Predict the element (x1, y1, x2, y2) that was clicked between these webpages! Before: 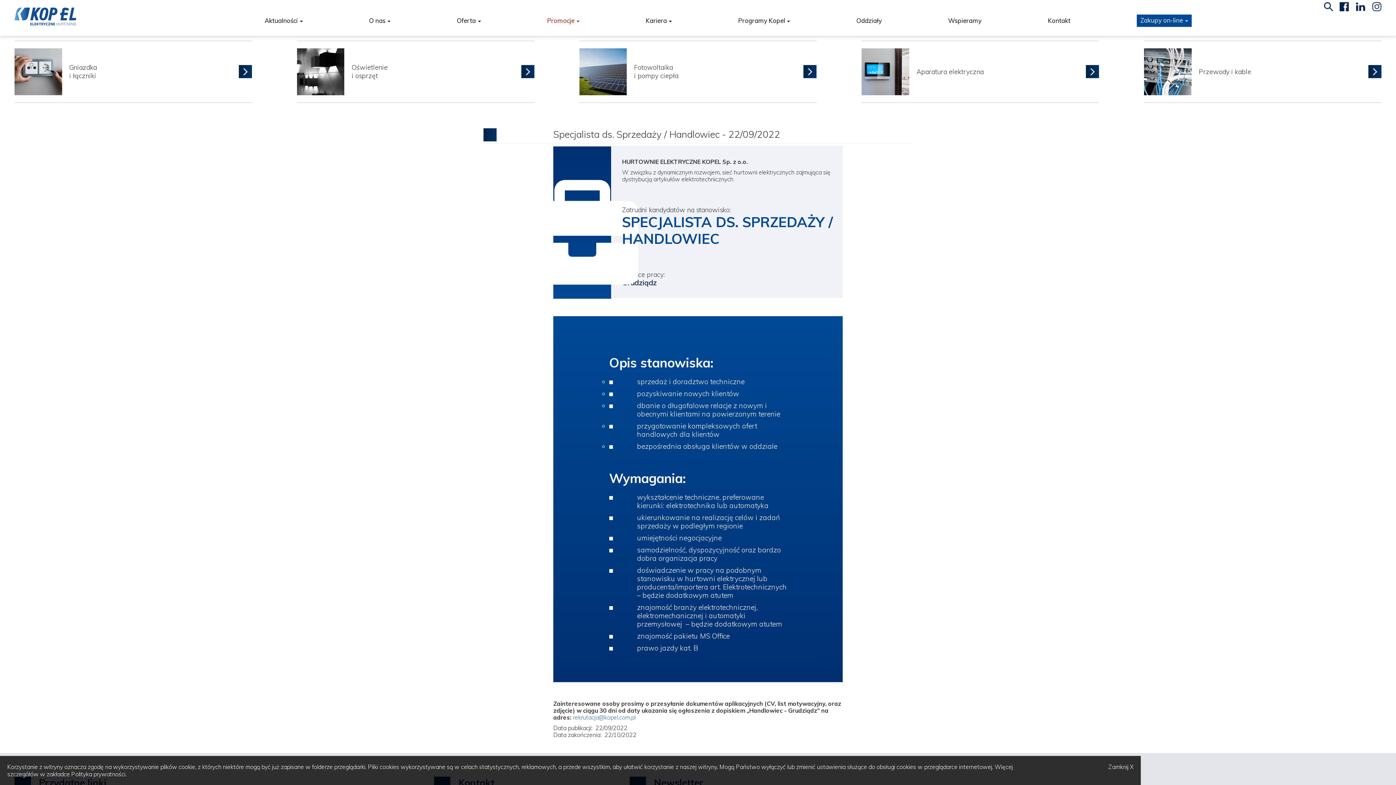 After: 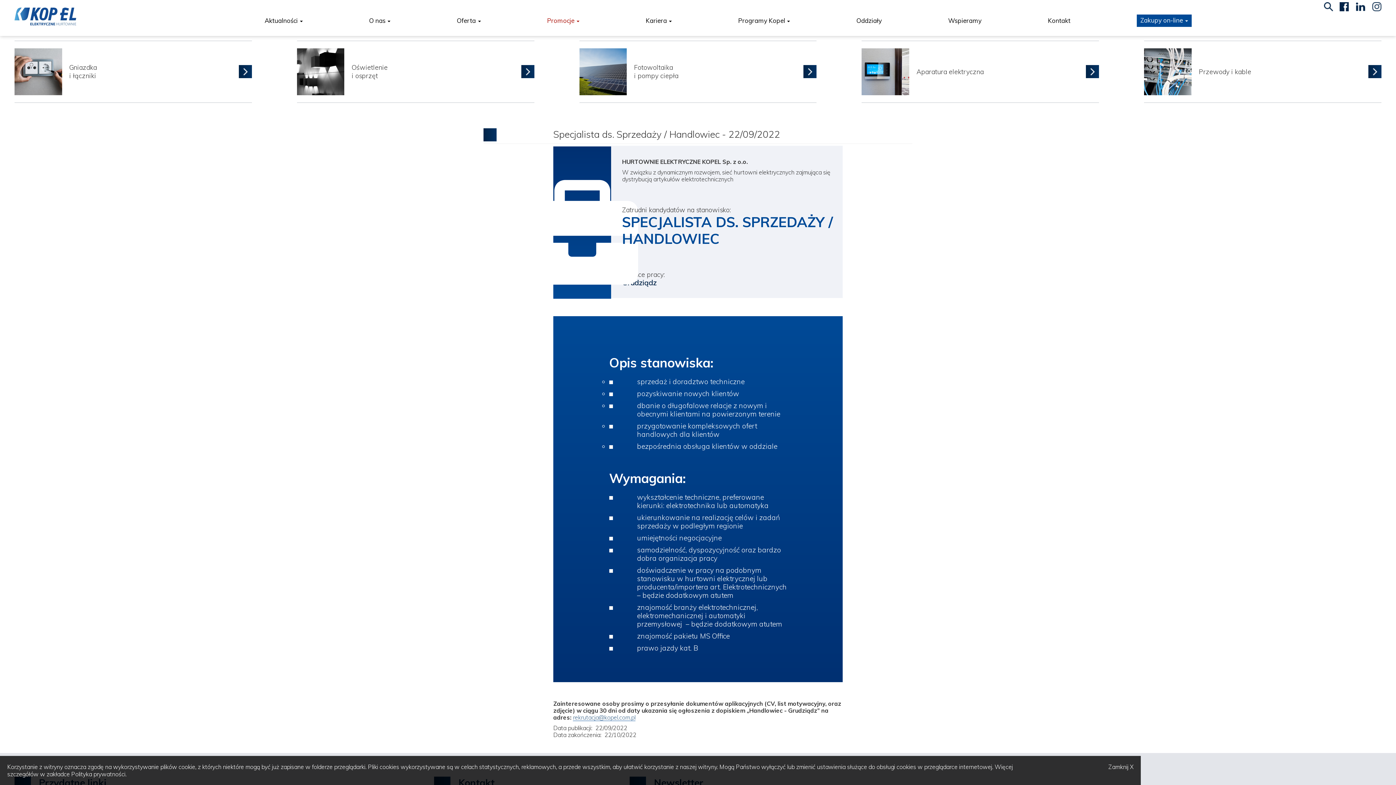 Action: bbox: (573, 714, 635, 721) label: rekrutacja@kopel.com.pl